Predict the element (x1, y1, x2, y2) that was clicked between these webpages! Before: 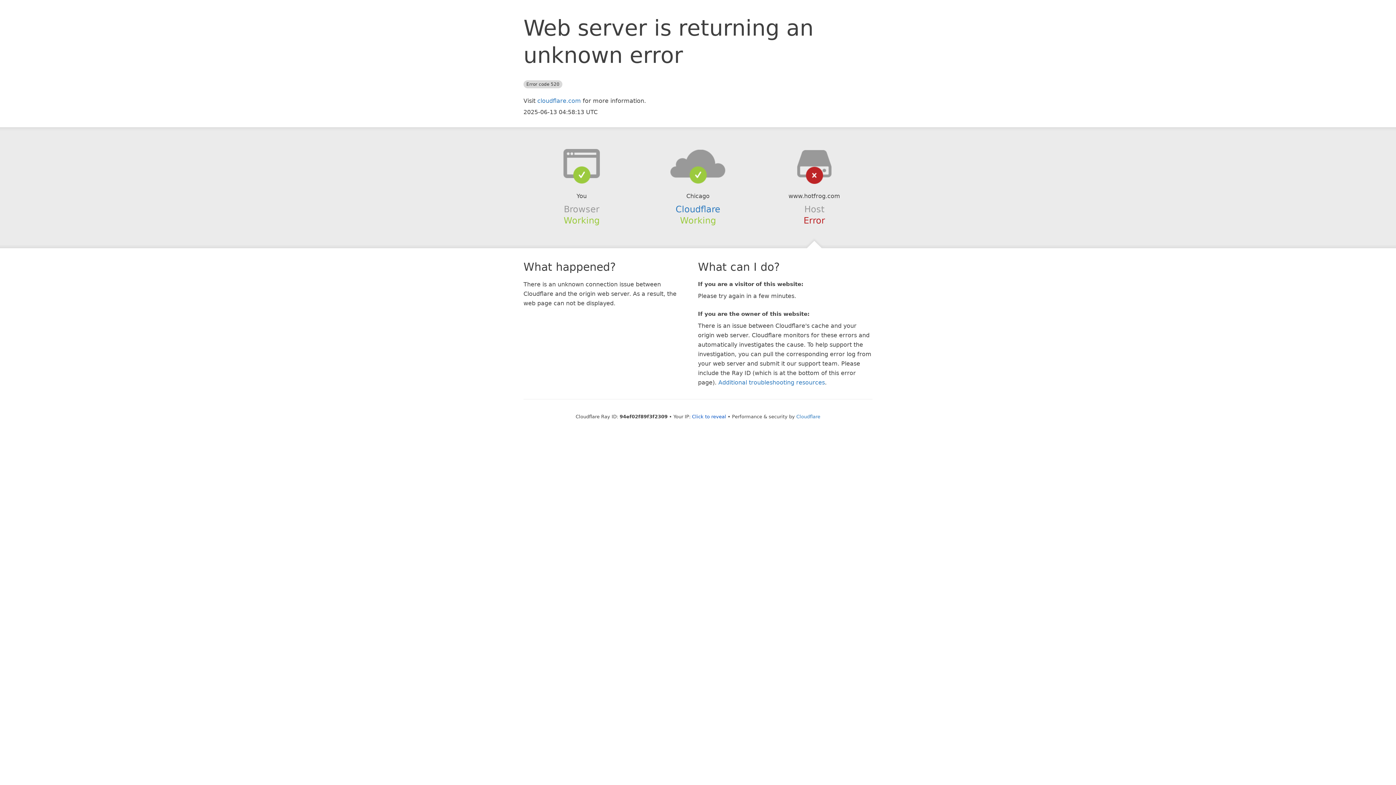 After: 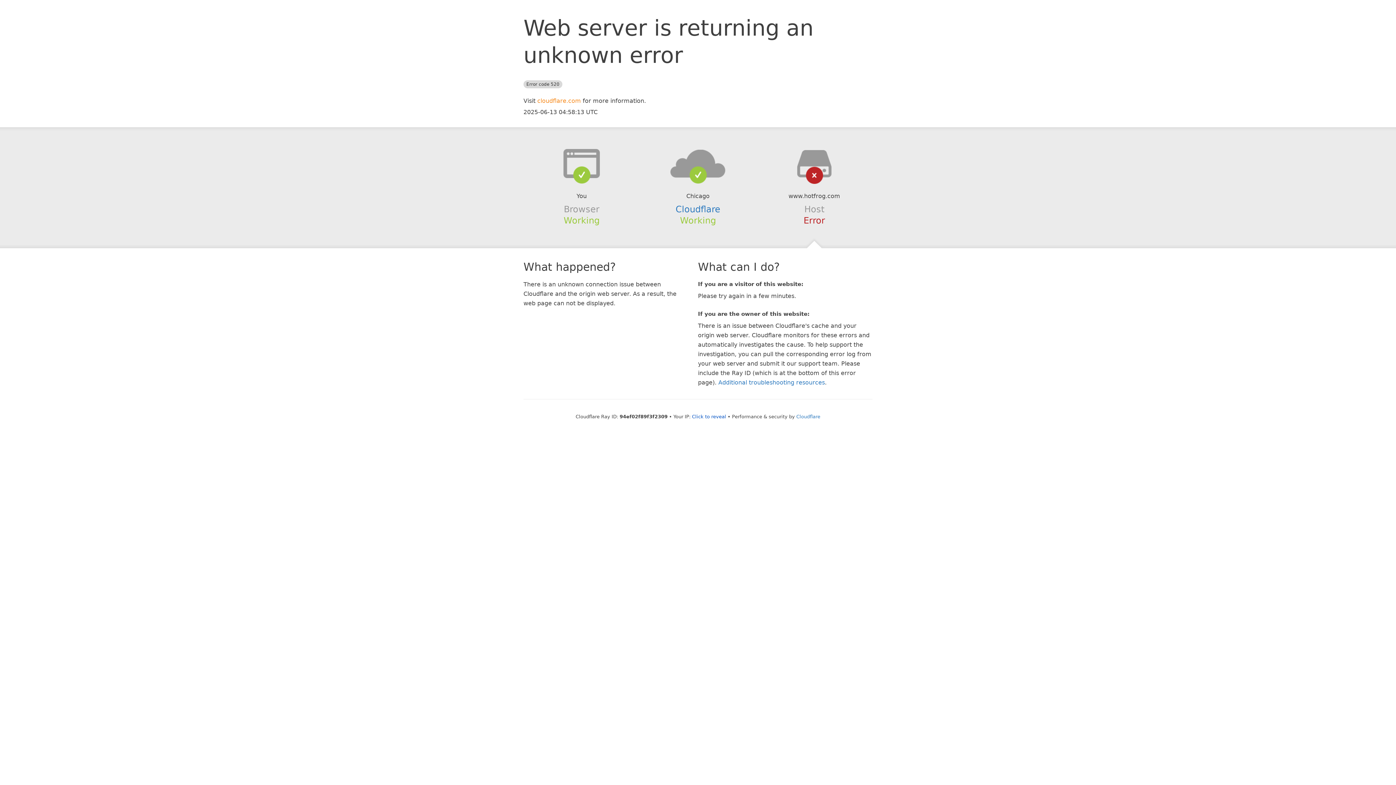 Action: bbox: (537, 97, 581, 104) label: cloudflare.com